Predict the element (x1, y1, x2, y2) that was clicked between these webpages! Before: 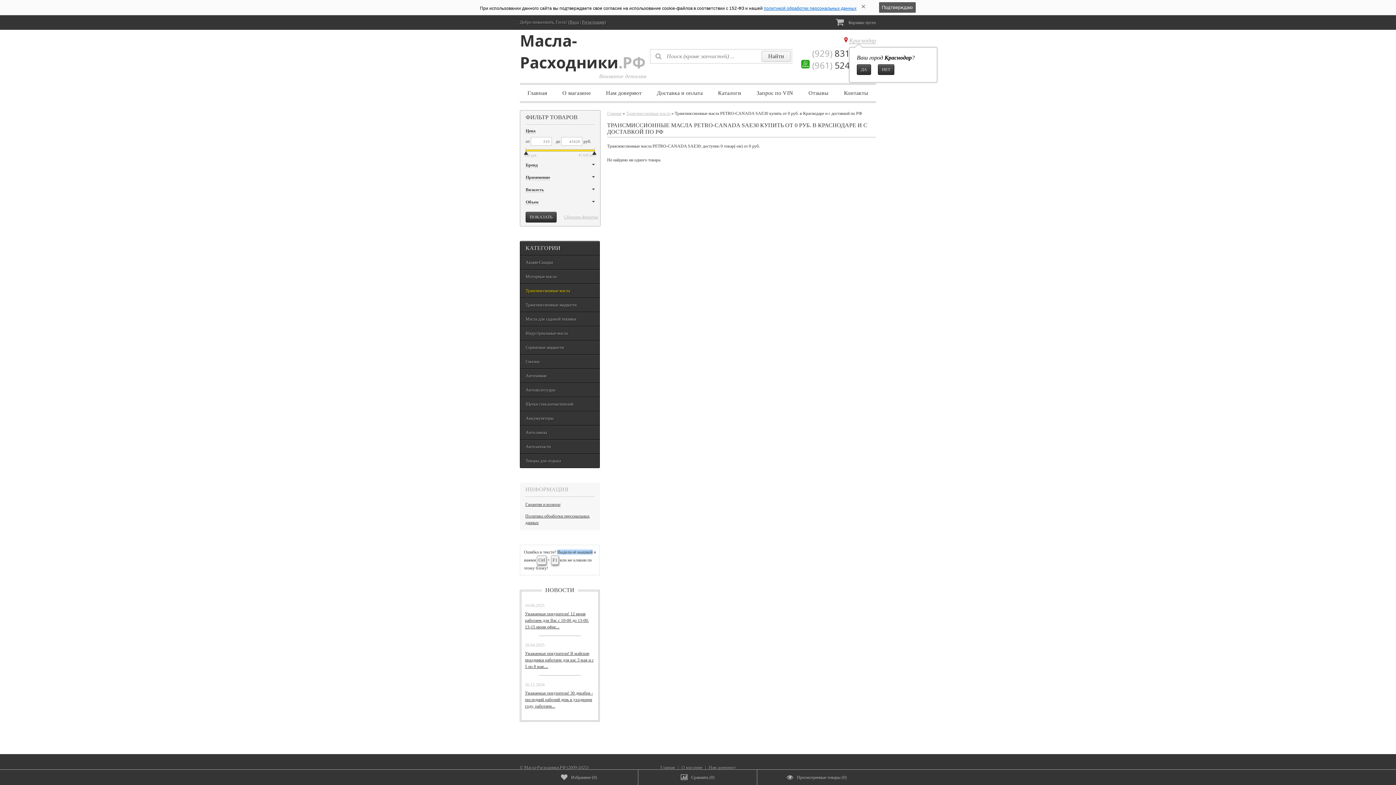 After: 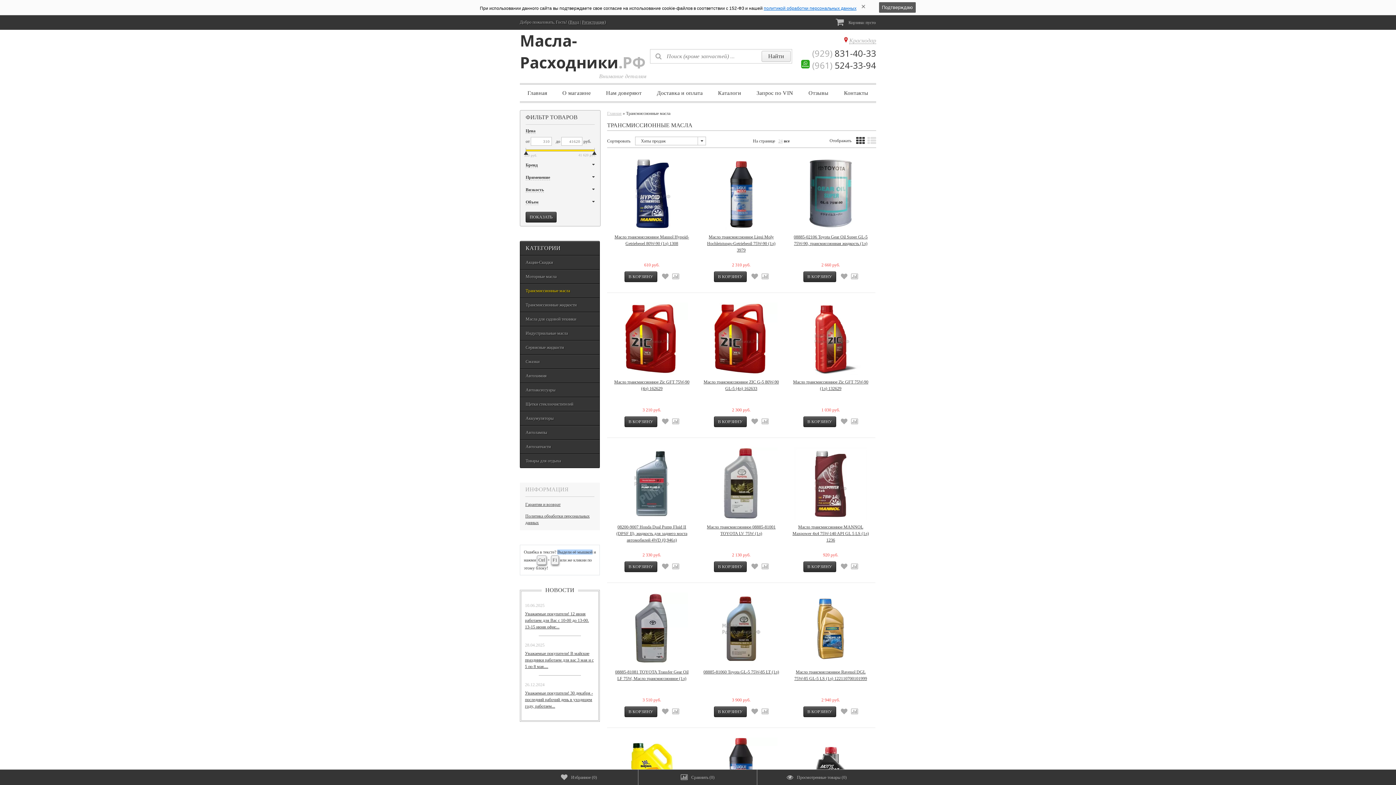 Action: bbox: (626, 110, 670, 116) label: Трансмиссионные масла